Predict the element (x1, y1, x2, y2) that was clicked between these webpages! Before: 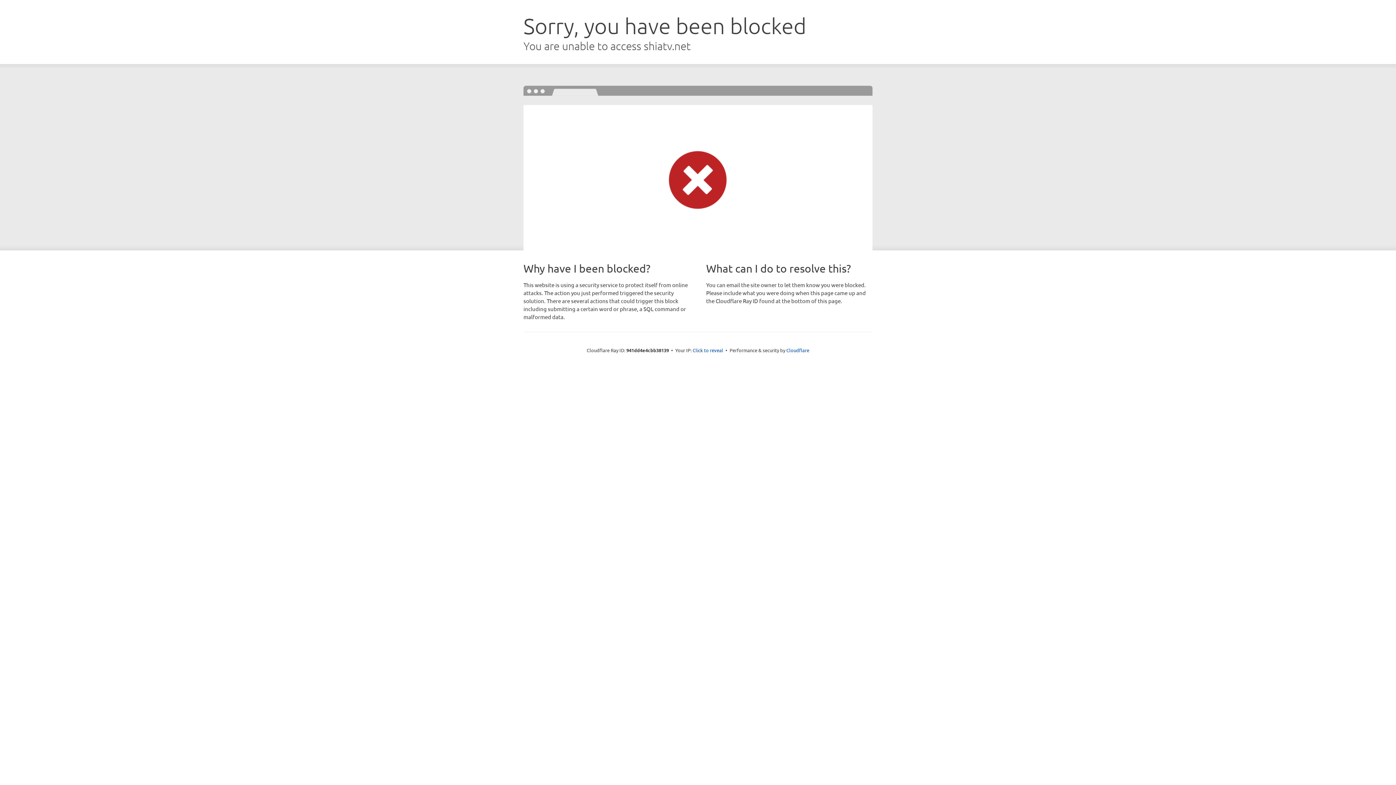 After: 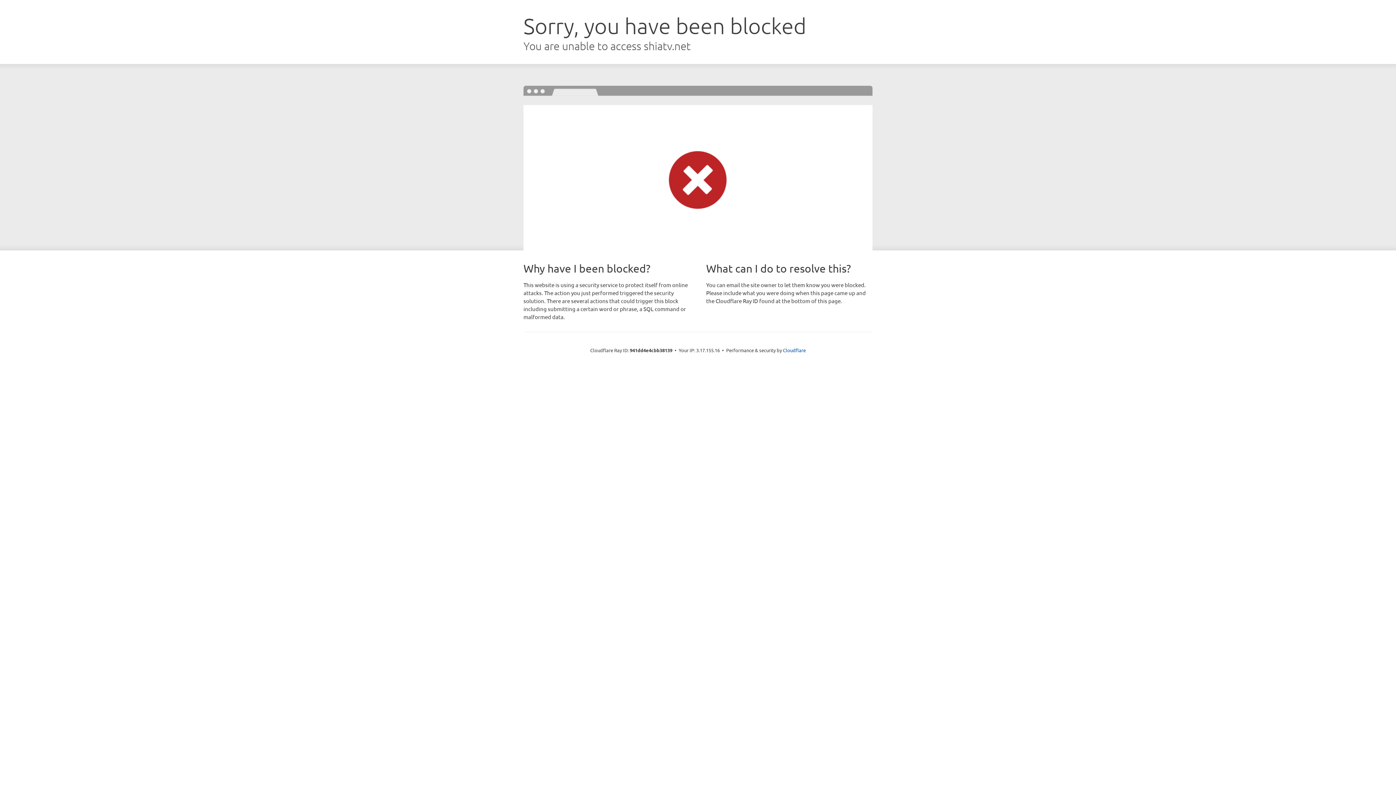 Action: bbox: (692, 346, 723, 353) label: Click to reveal